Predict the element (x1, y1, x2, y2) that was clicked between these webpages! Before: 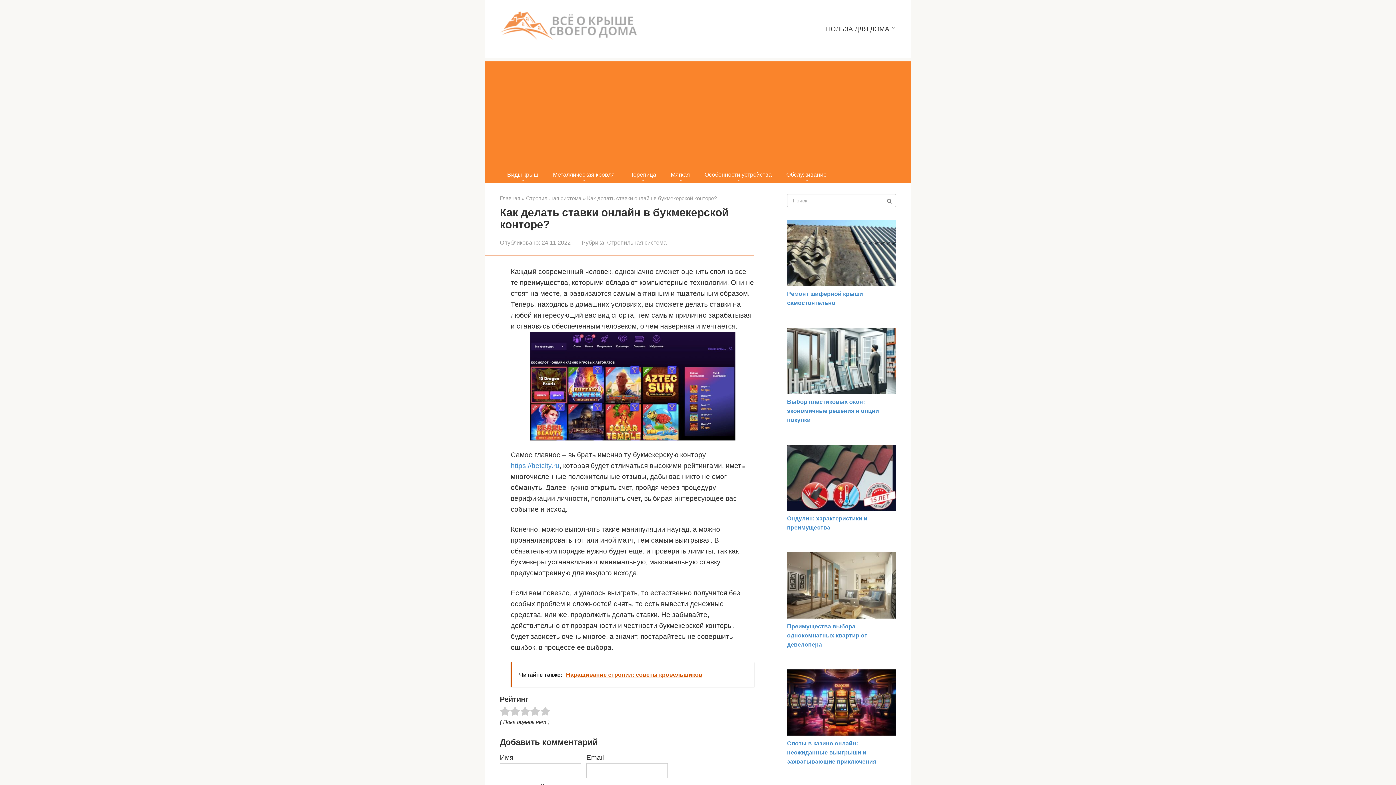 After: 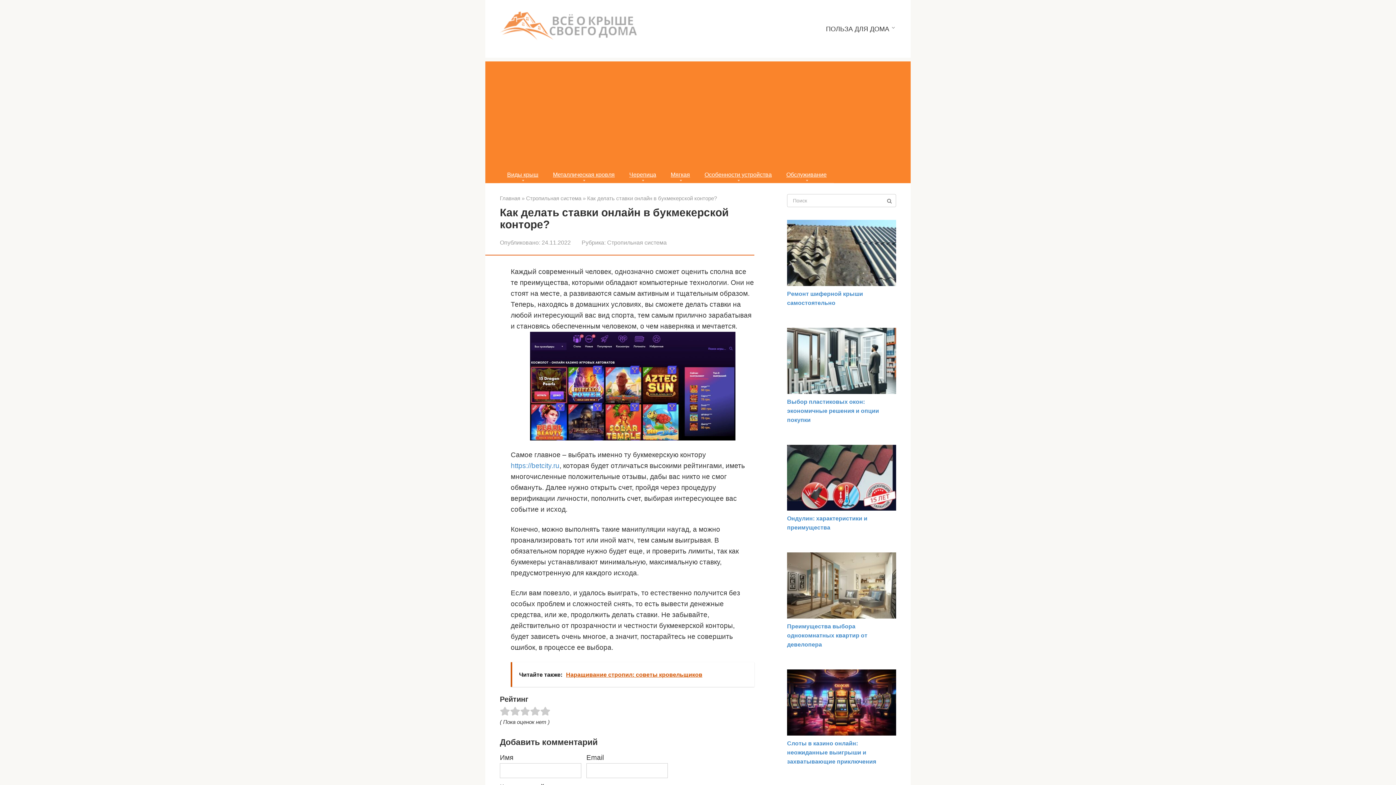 Action: label: Читайте также:  Наращивание стропил: советы кровельщиков bbox: (510, 662, 754, 687)